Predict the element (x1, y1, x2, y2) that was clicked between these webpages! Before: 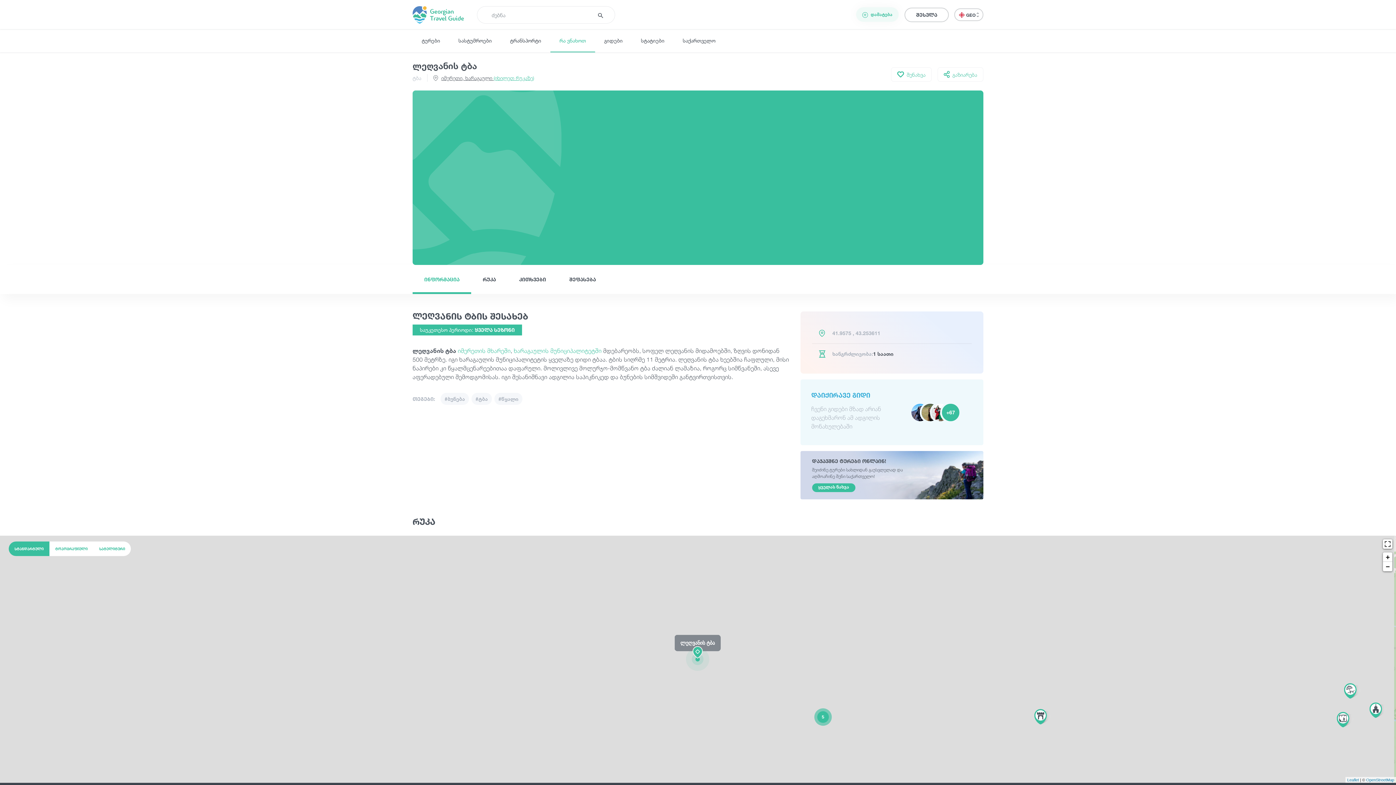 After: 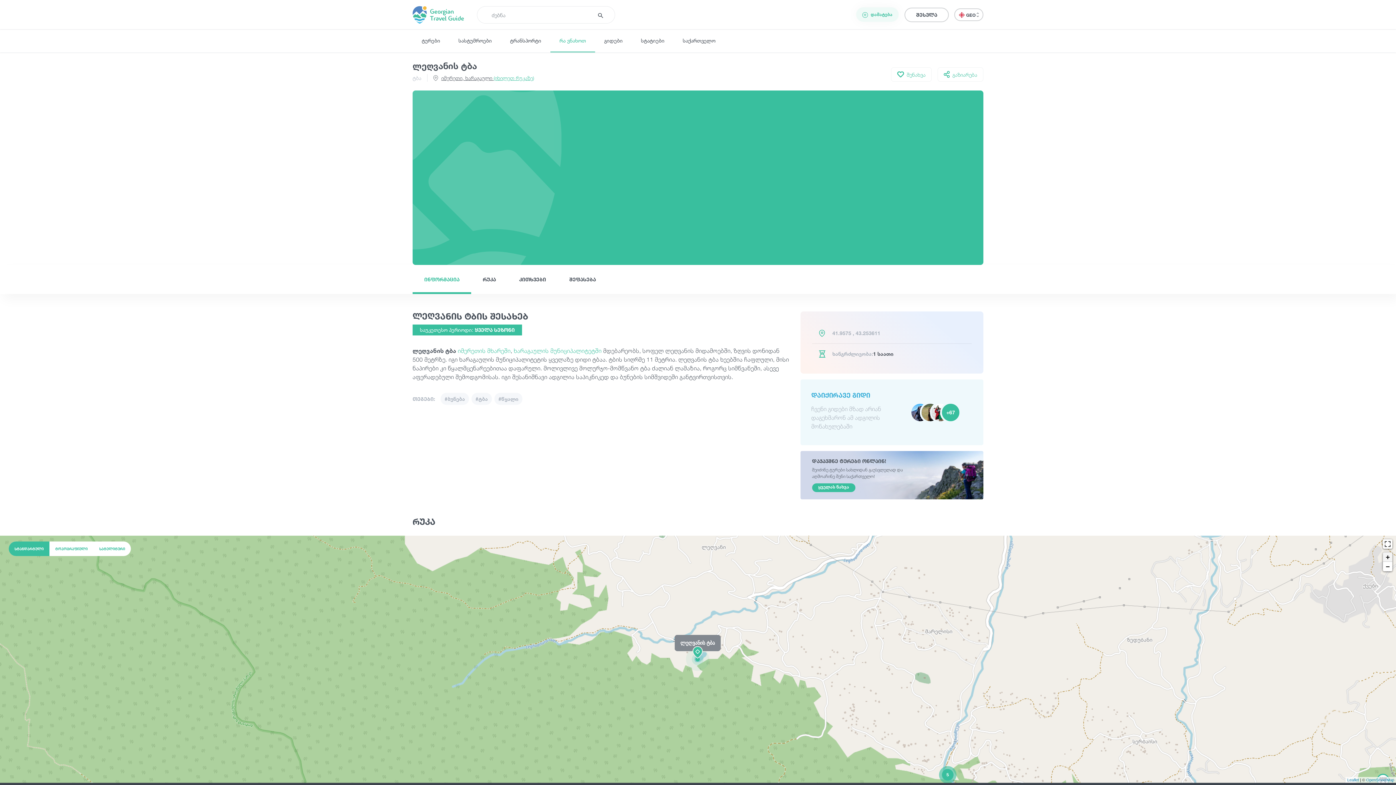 Action: bbox: (1383, 552, 1392, 562) label: Zoom in